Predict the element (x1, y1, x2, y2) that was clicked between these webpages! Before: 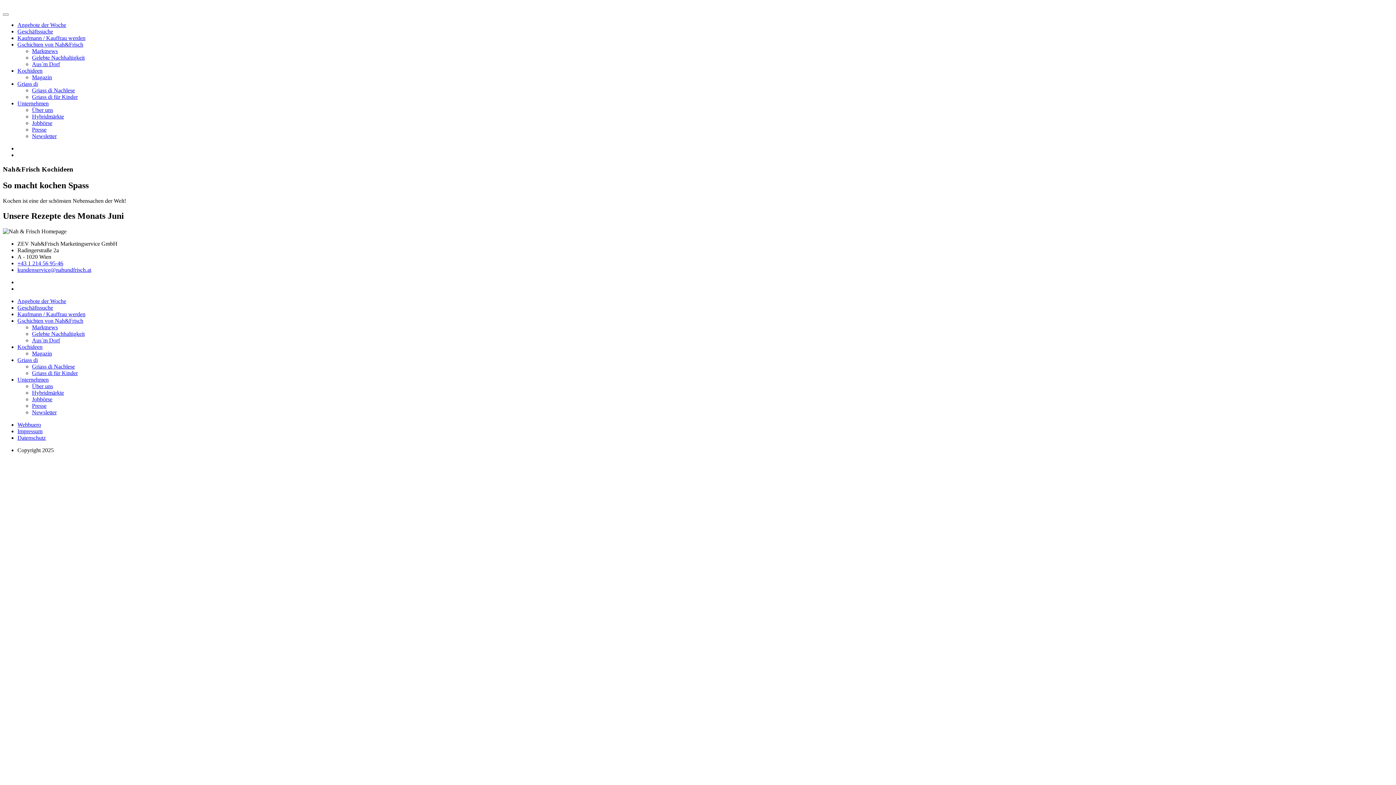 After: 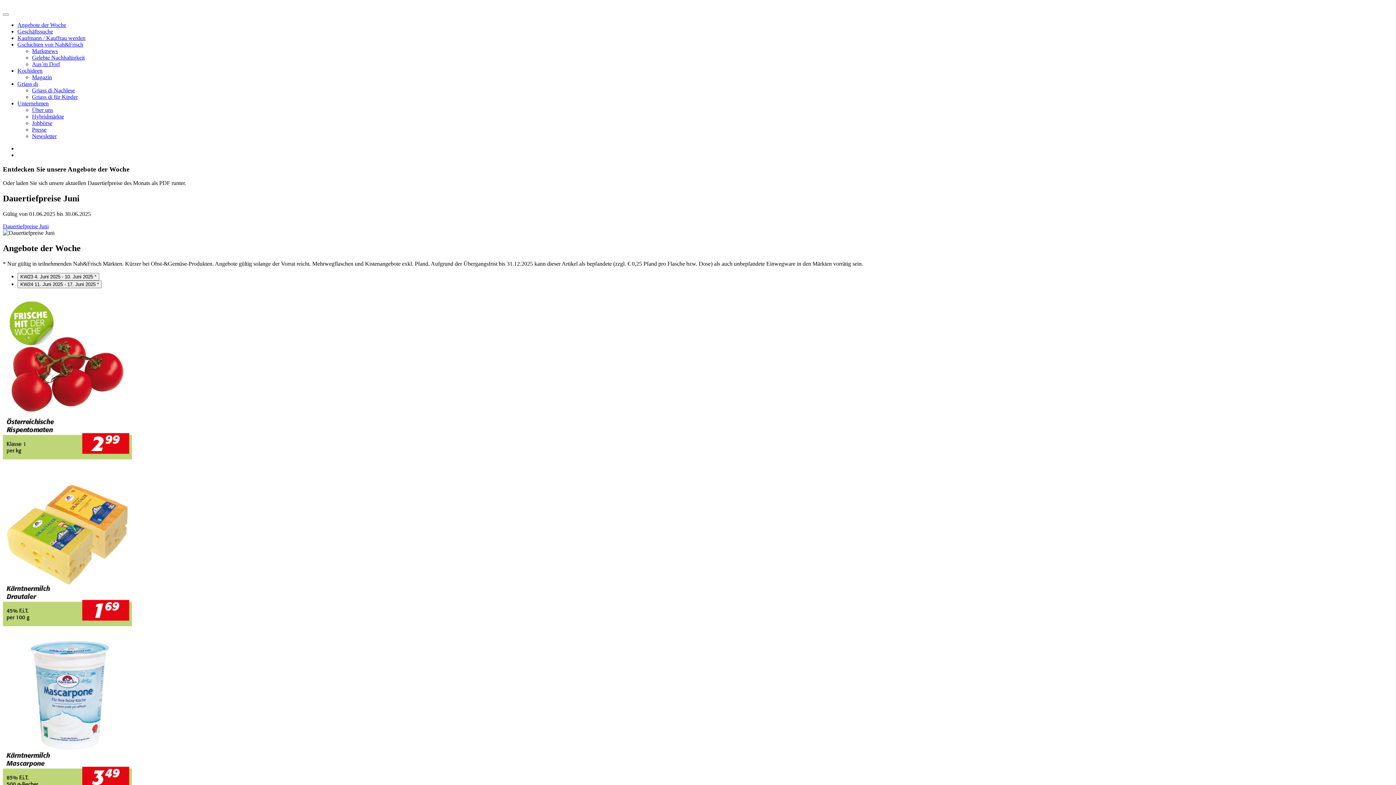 Action: label: Angebote der Woche bbox: (17, 298, 66, 304)